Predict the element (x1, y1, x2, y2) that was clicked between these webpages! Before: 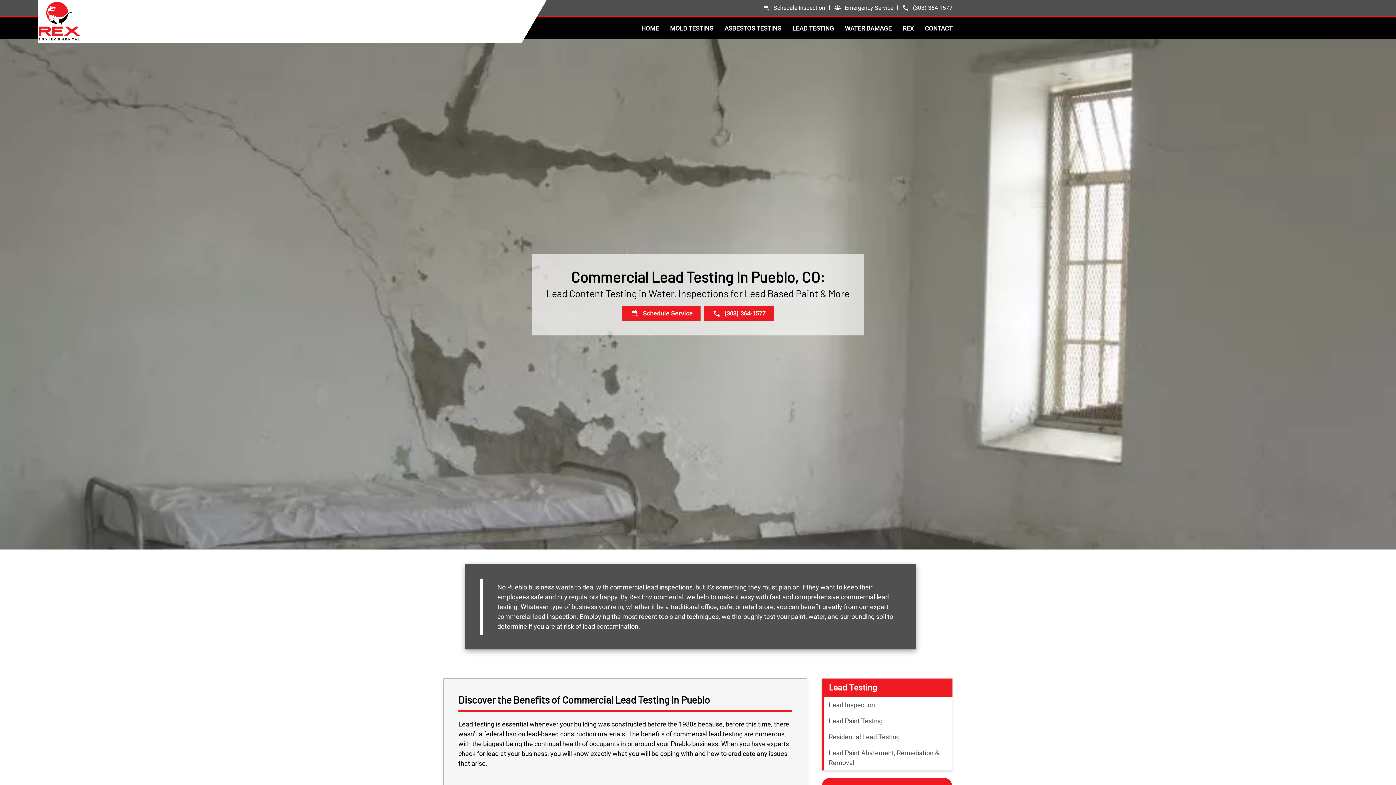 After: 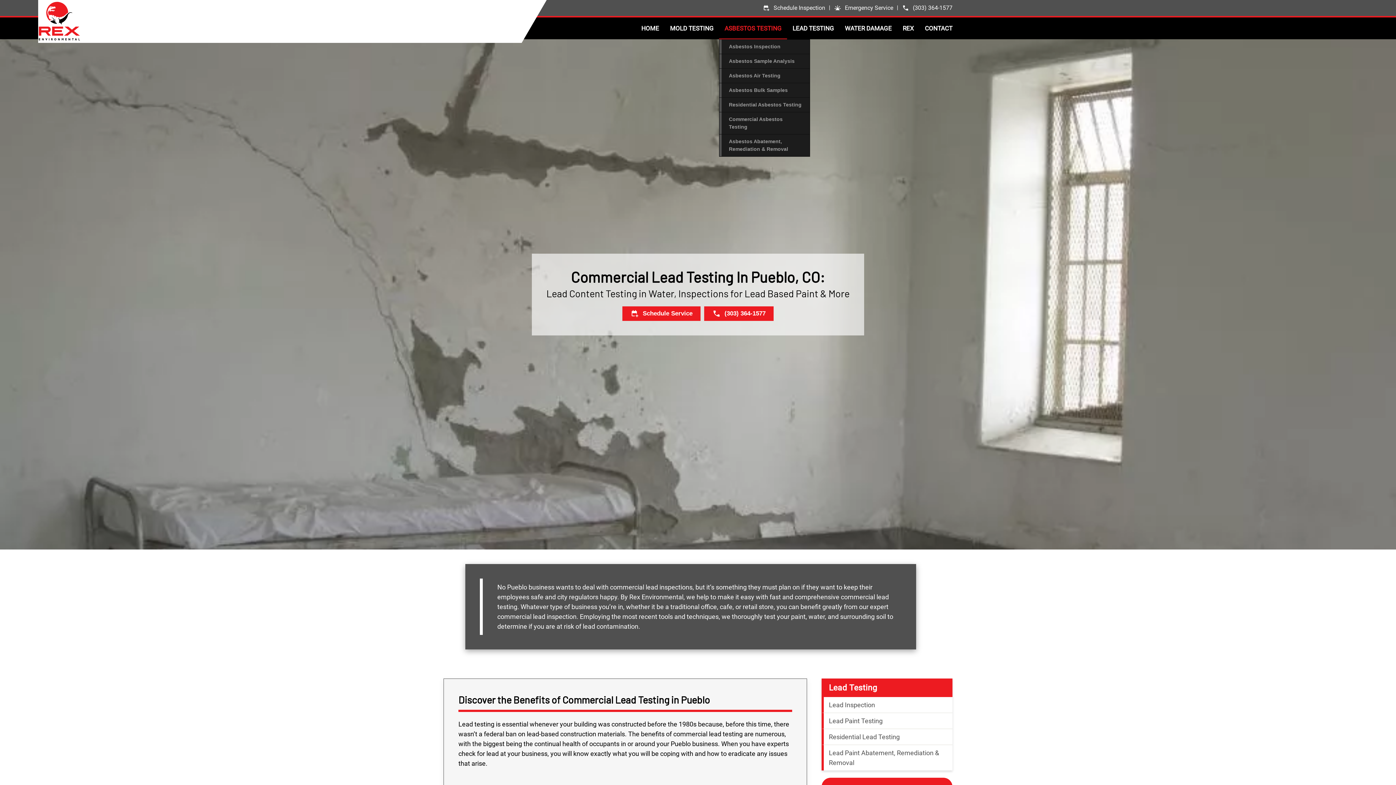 Action: label: ASBESTOS TESTING bbox: (719, 17, 787, 39)